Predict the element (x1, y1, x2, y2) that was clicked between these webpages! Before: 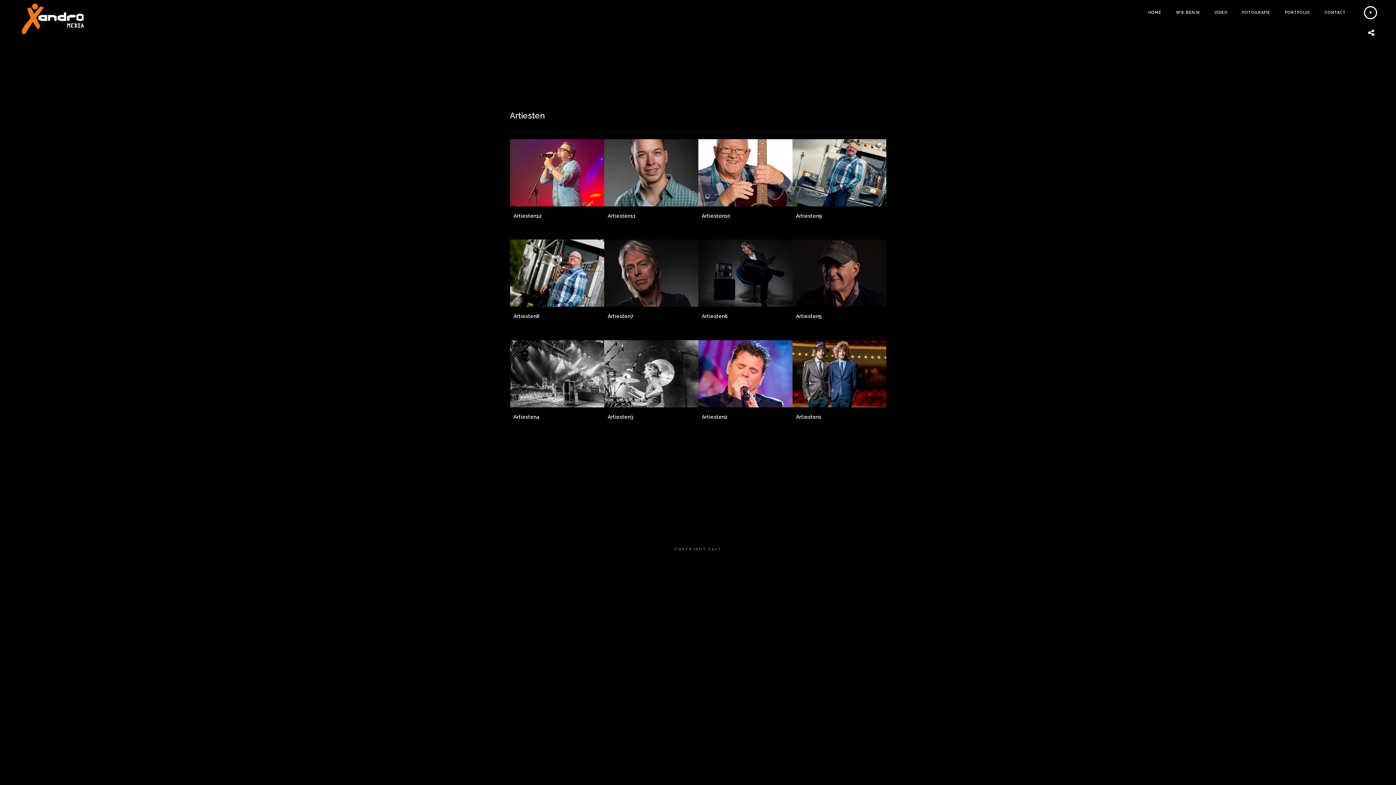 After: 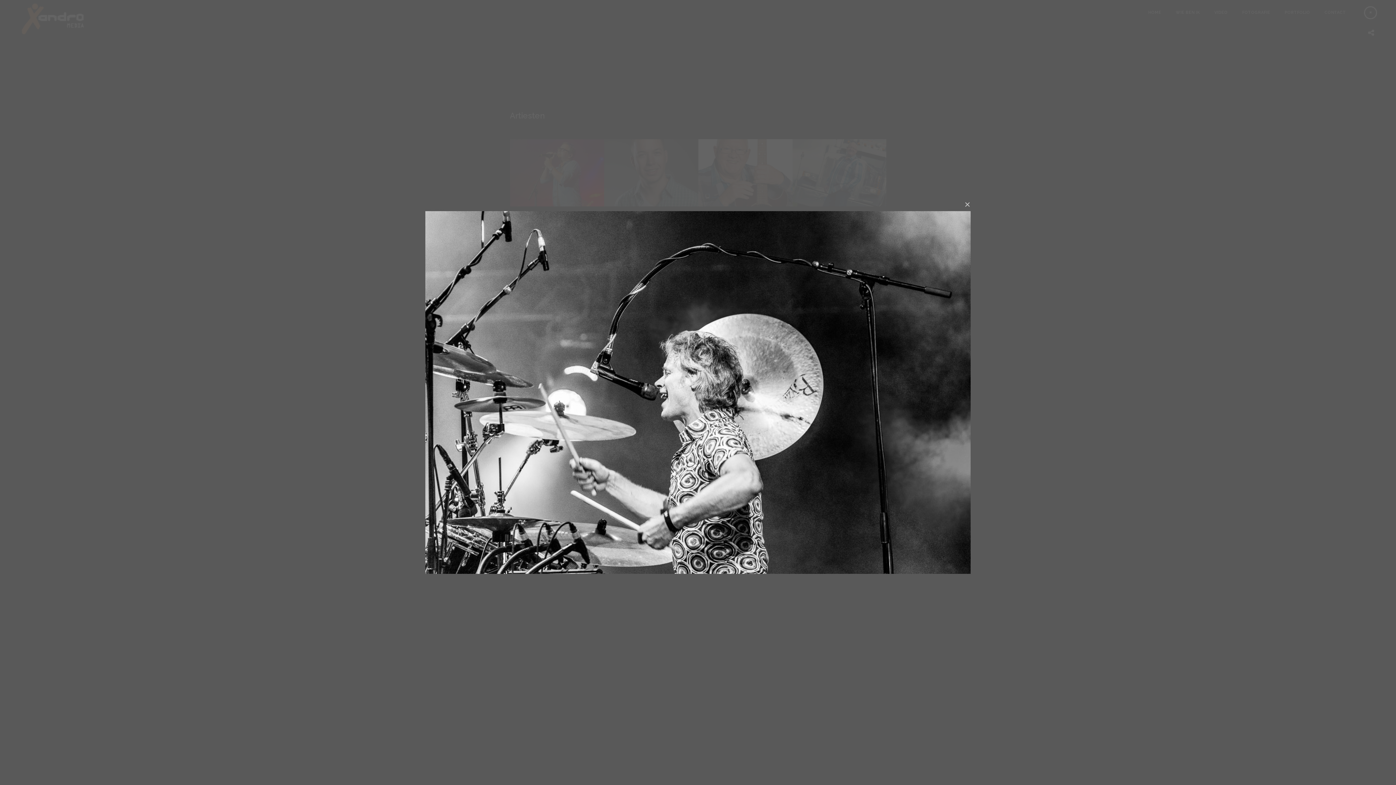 Action: bbox: (604, 340, 698, 407)